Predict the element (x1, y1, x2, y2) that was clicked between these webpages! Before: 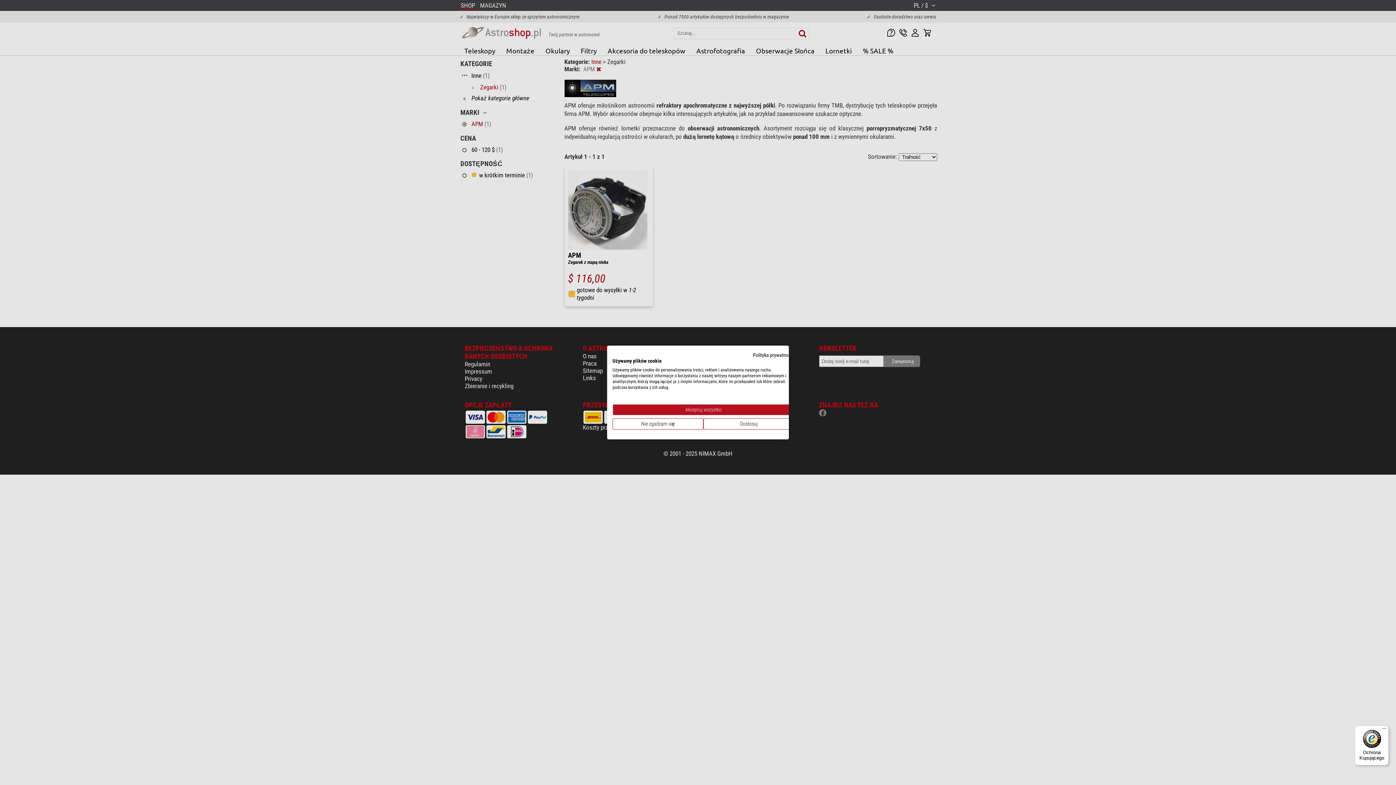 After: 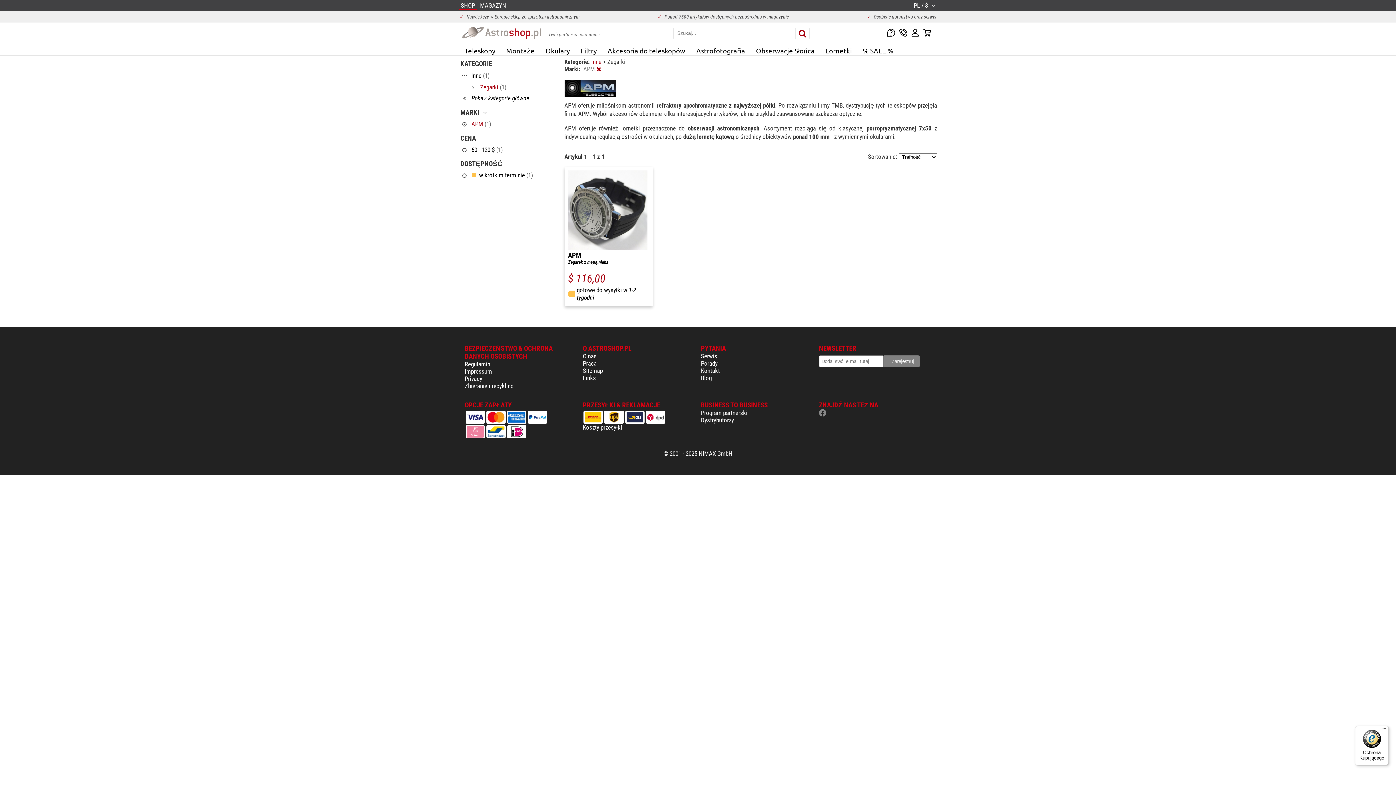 Action: bbox: (612, 404, 794, 415) label: Zaakceptuj wszystkie cookies